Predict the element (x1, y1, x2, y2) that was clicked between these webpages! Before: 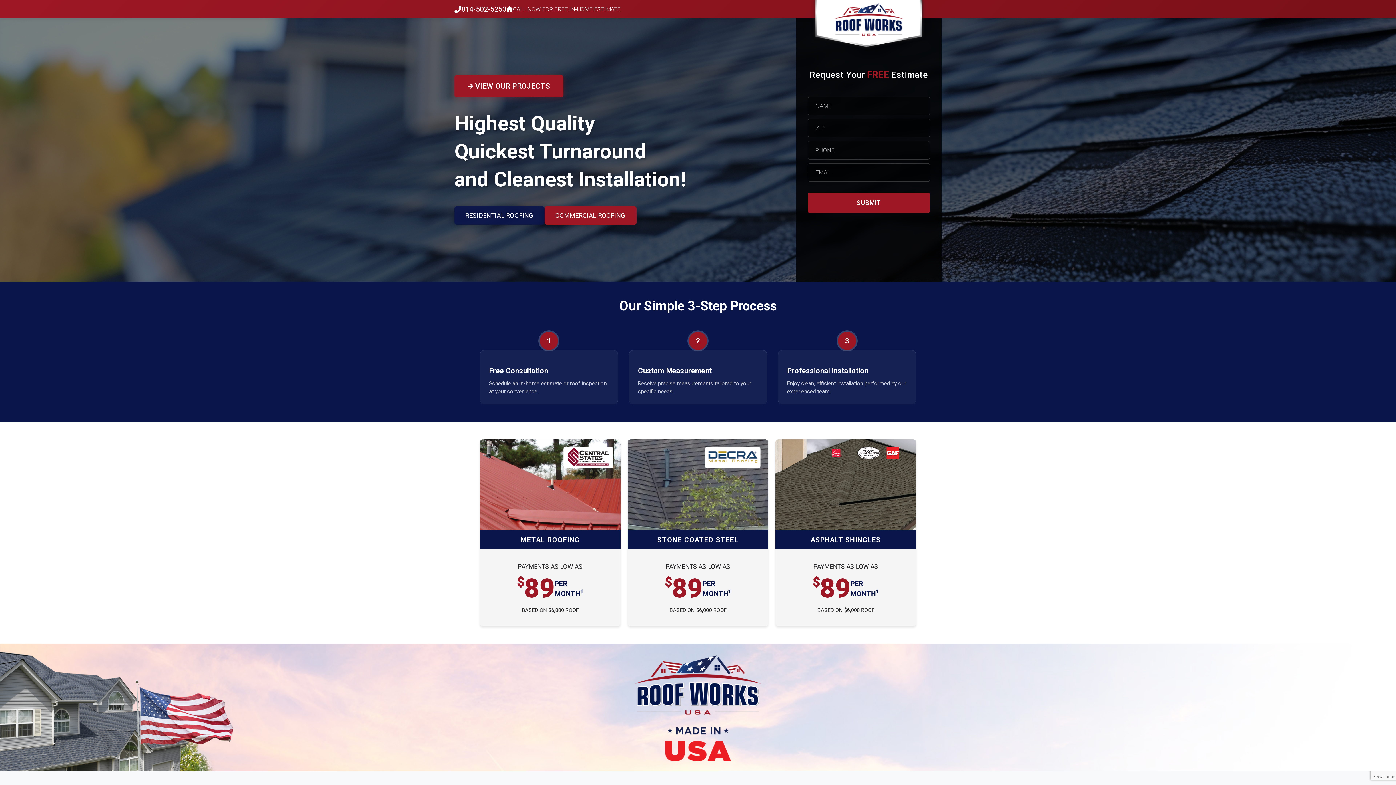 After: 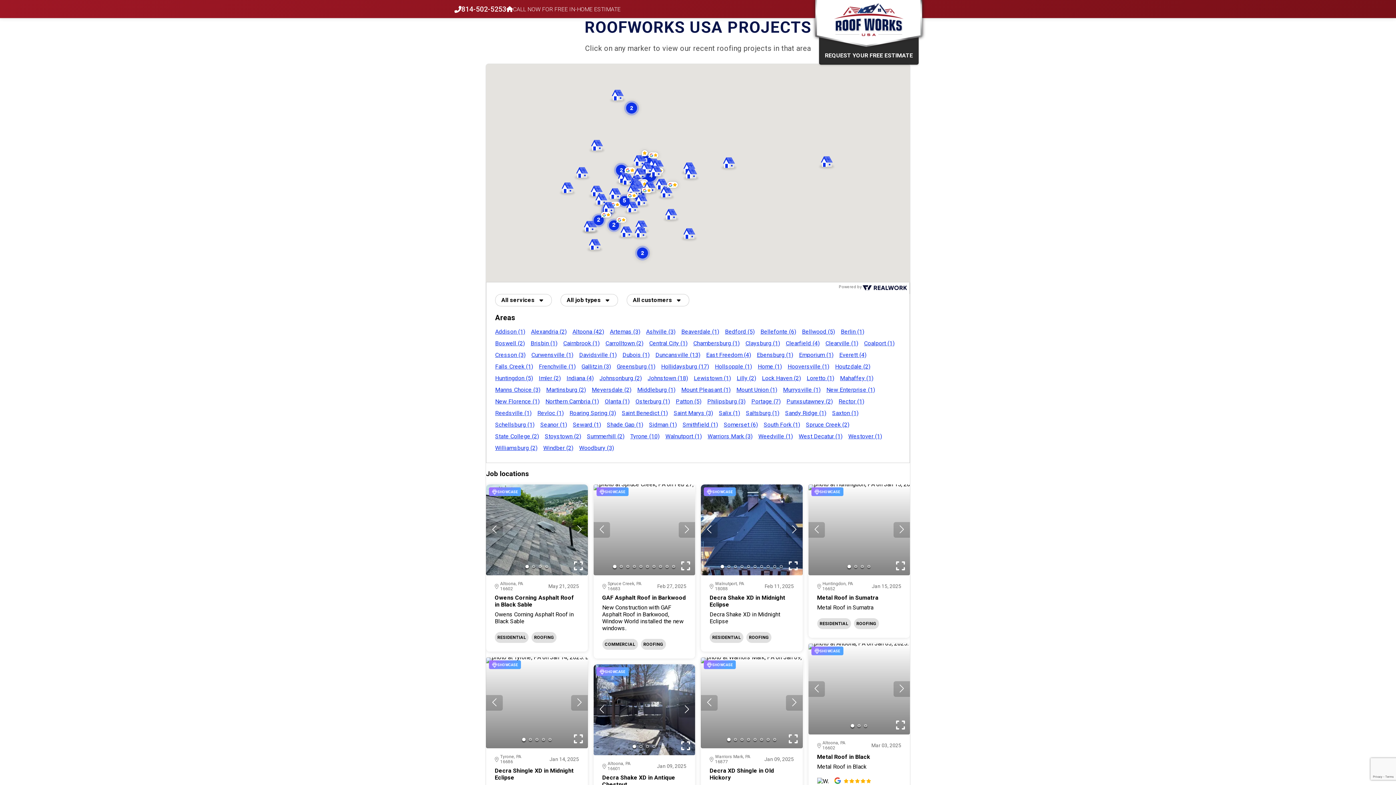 Action: label:  VIEW OUR PROJECTS bbox: (454, 75, 563, 97)